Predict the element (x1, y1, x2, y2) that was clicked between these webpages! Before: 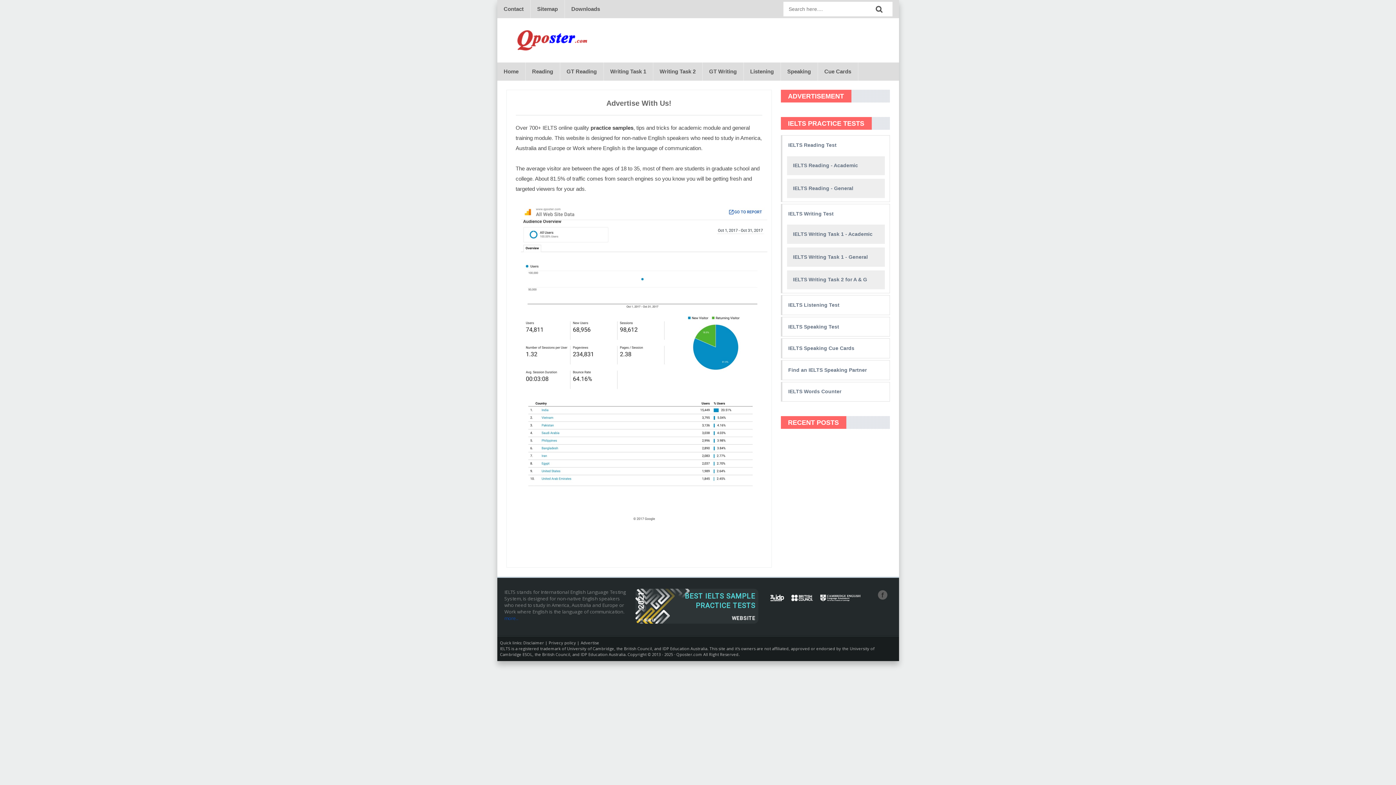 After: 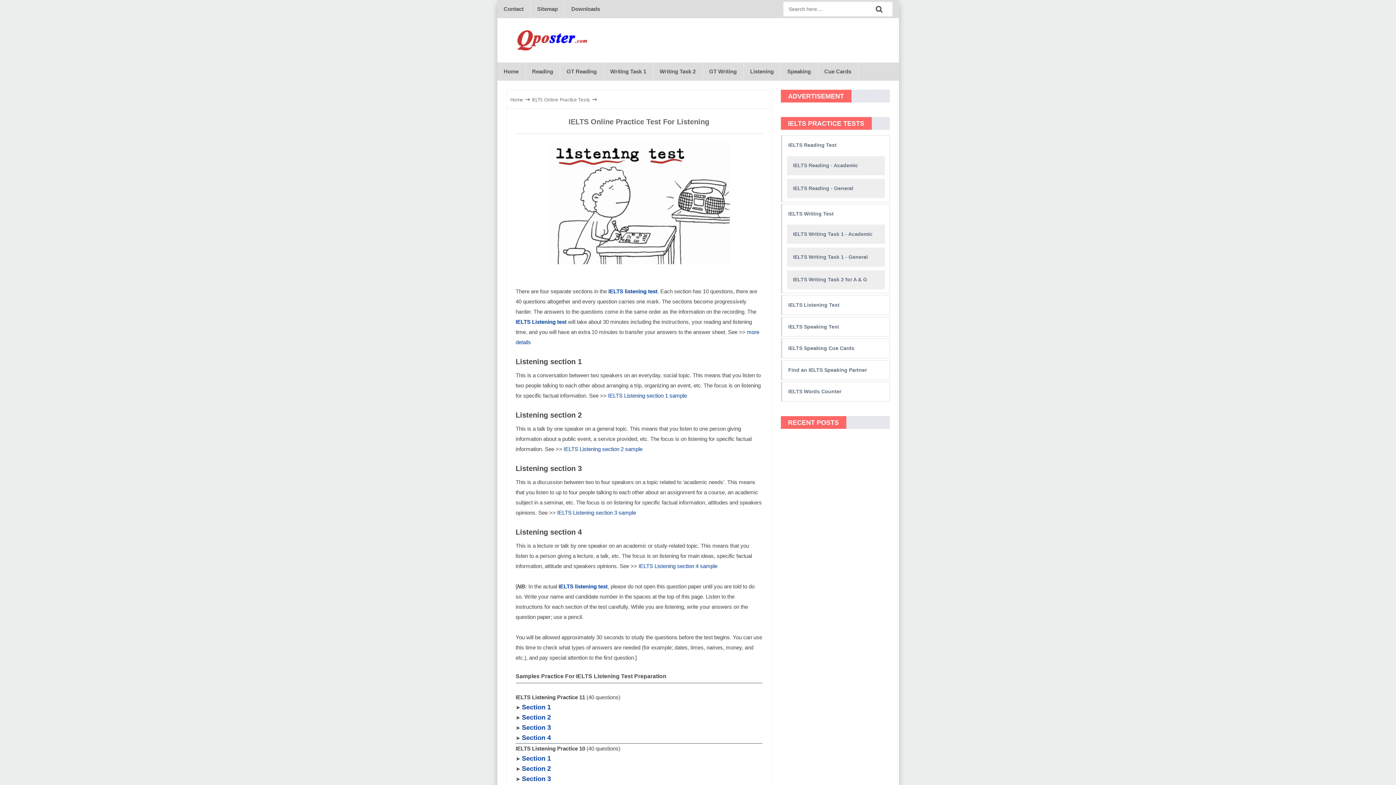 Action: bbox: (782, 295, 889, 314) label: IELTS Listening Test